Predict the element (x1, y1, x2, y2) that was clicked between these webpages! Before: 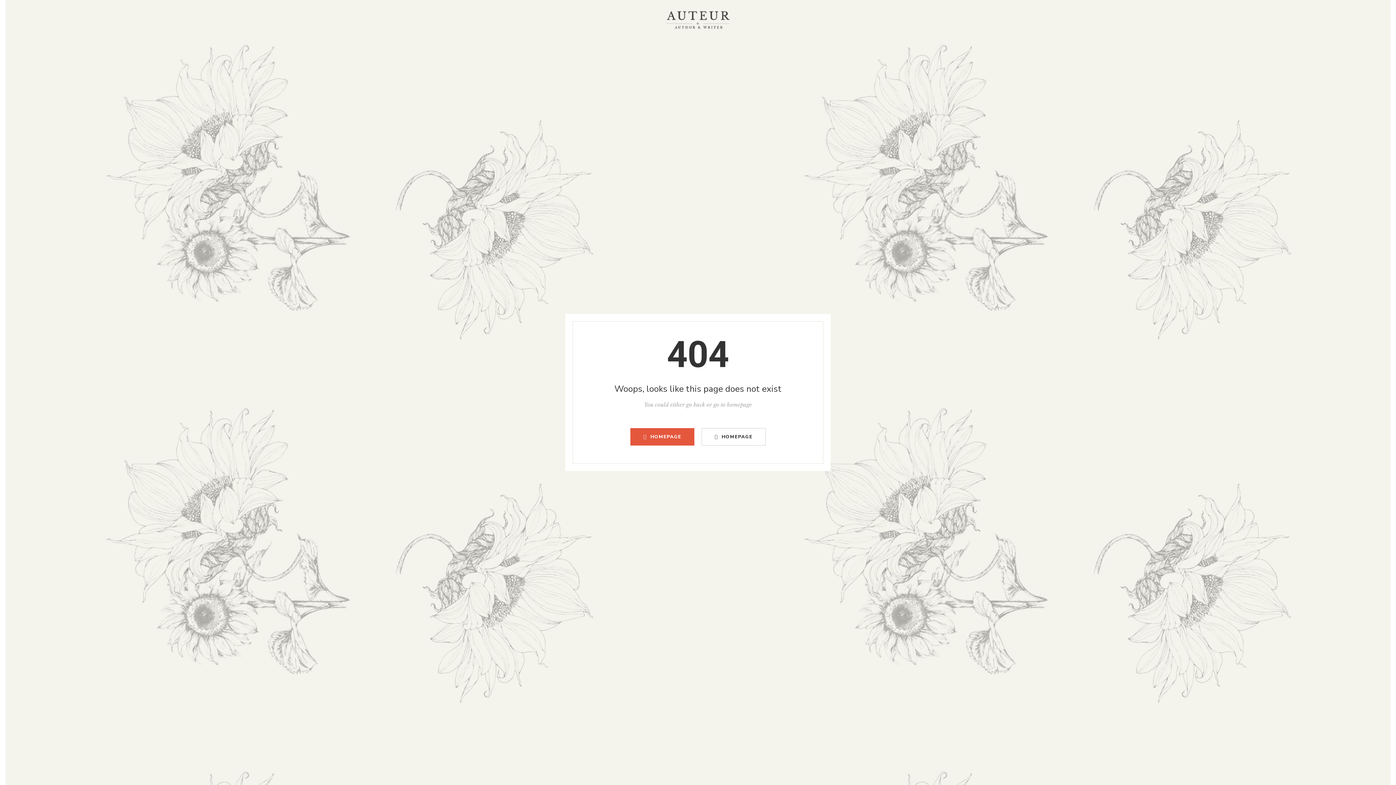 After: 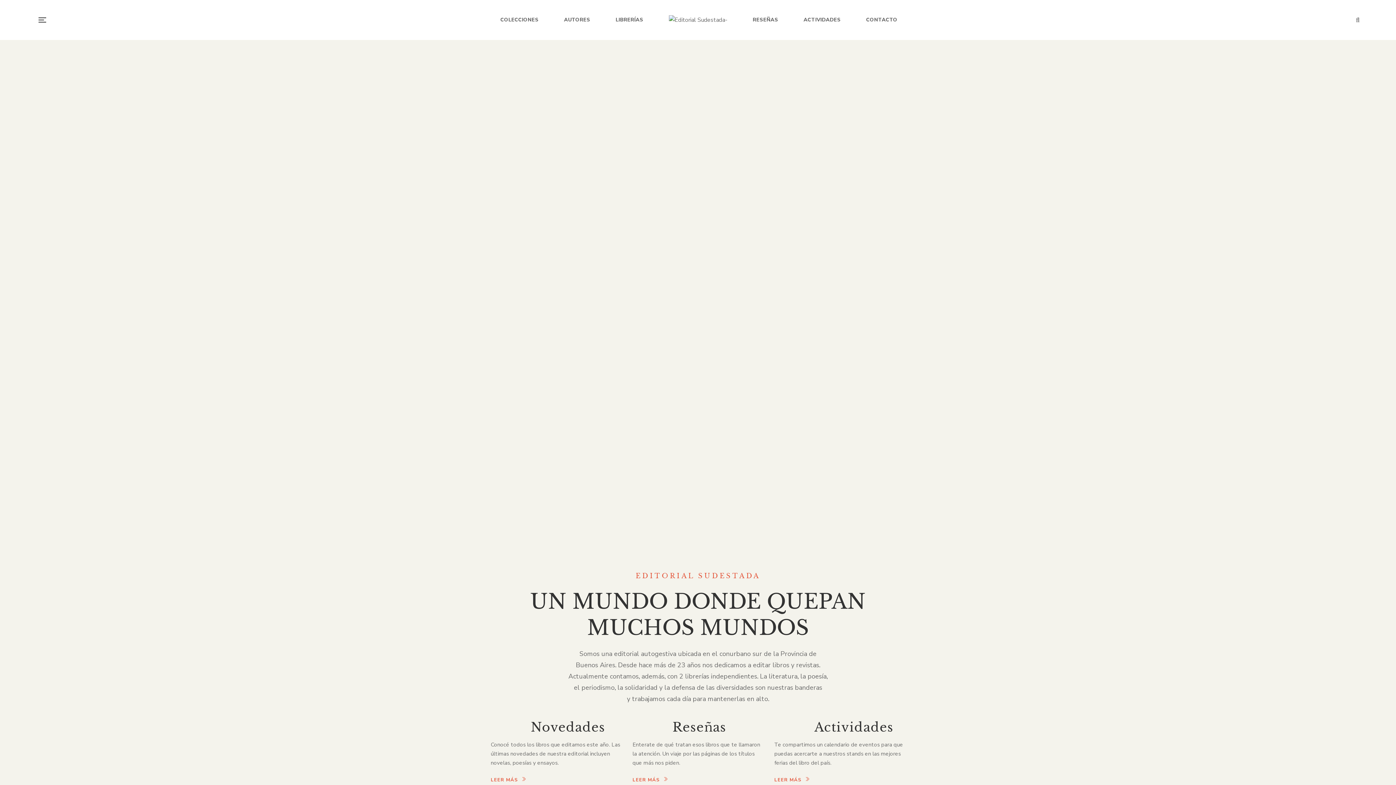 Action: label:  HOMEPAGE bbox: (630, 428, 694, 445)